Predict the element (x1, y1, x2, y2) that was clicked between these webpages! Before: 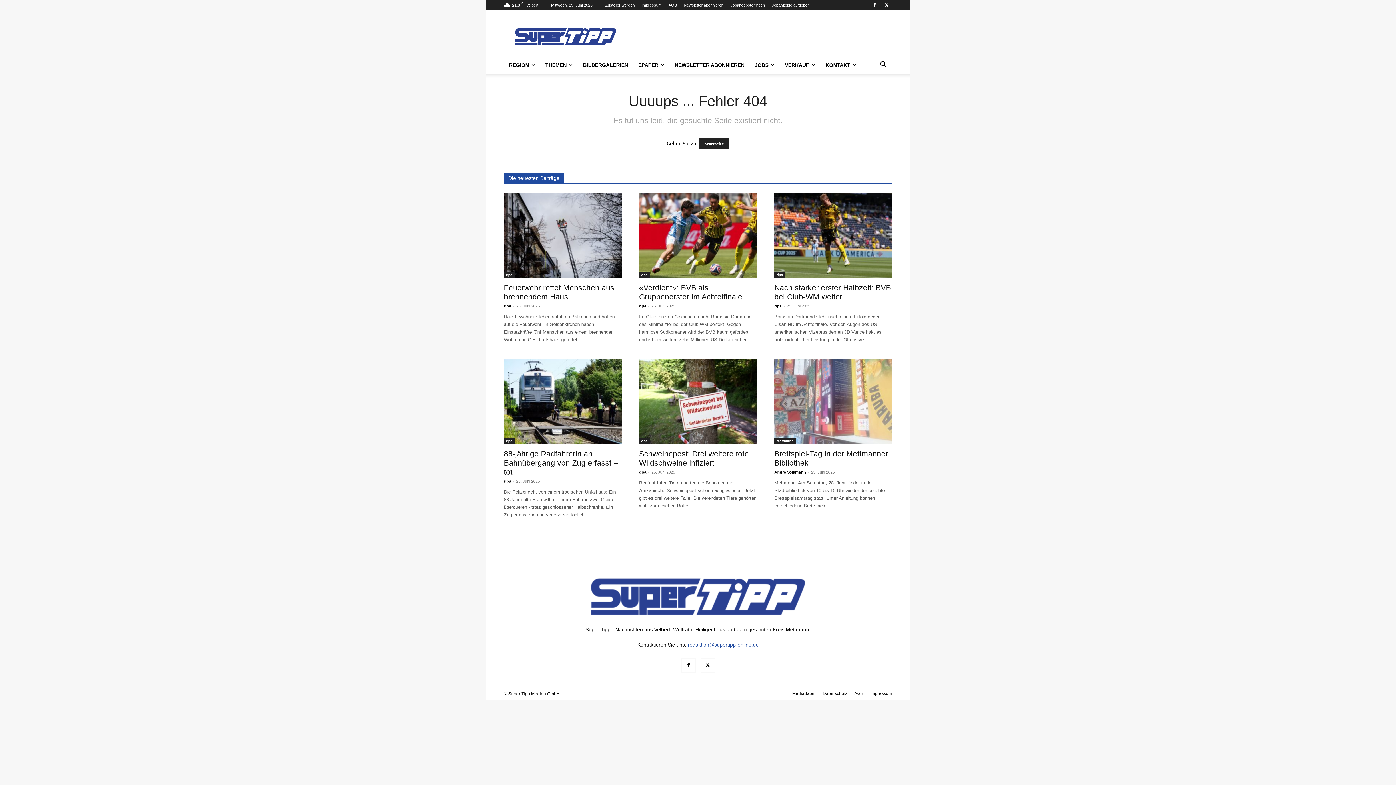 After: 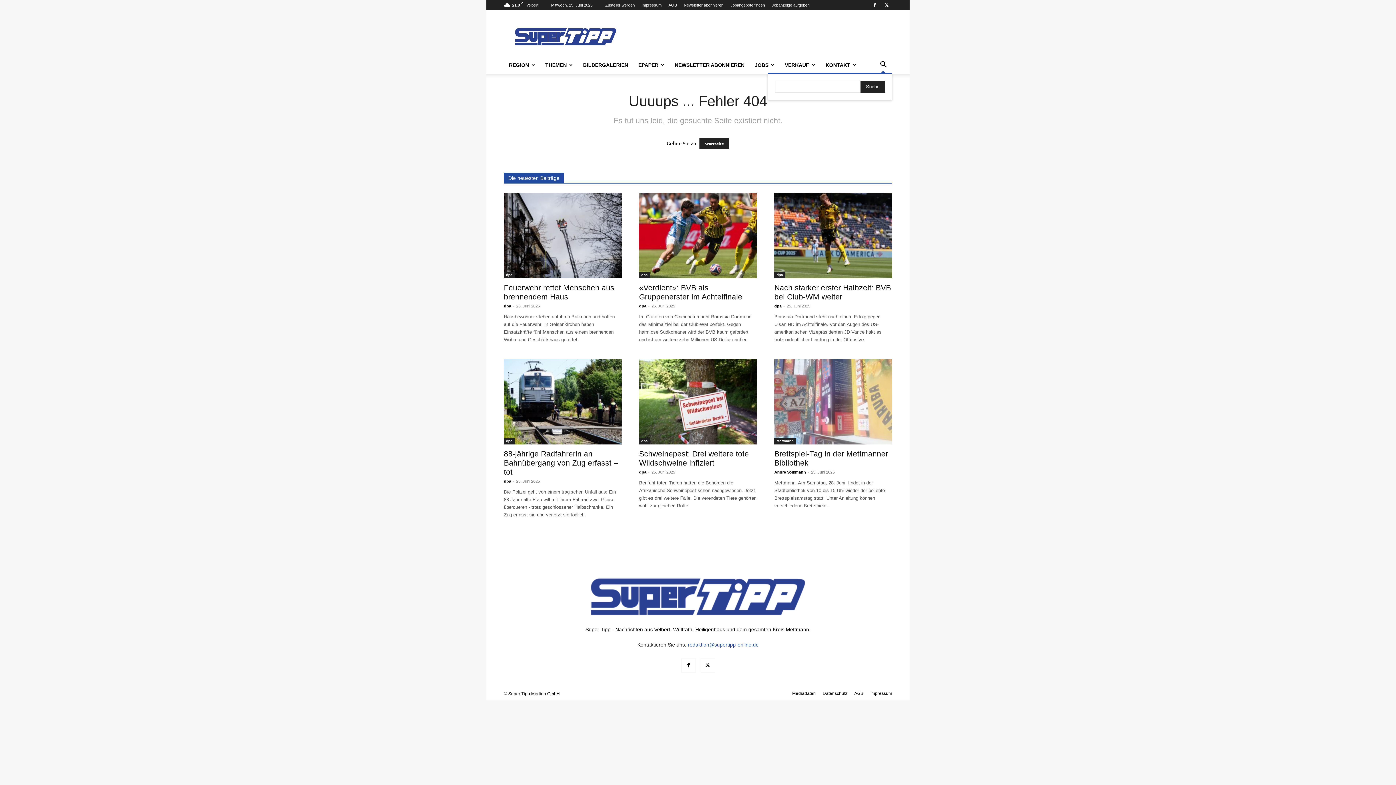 Action: bbox: (874, 62, 892, 68) label: Search